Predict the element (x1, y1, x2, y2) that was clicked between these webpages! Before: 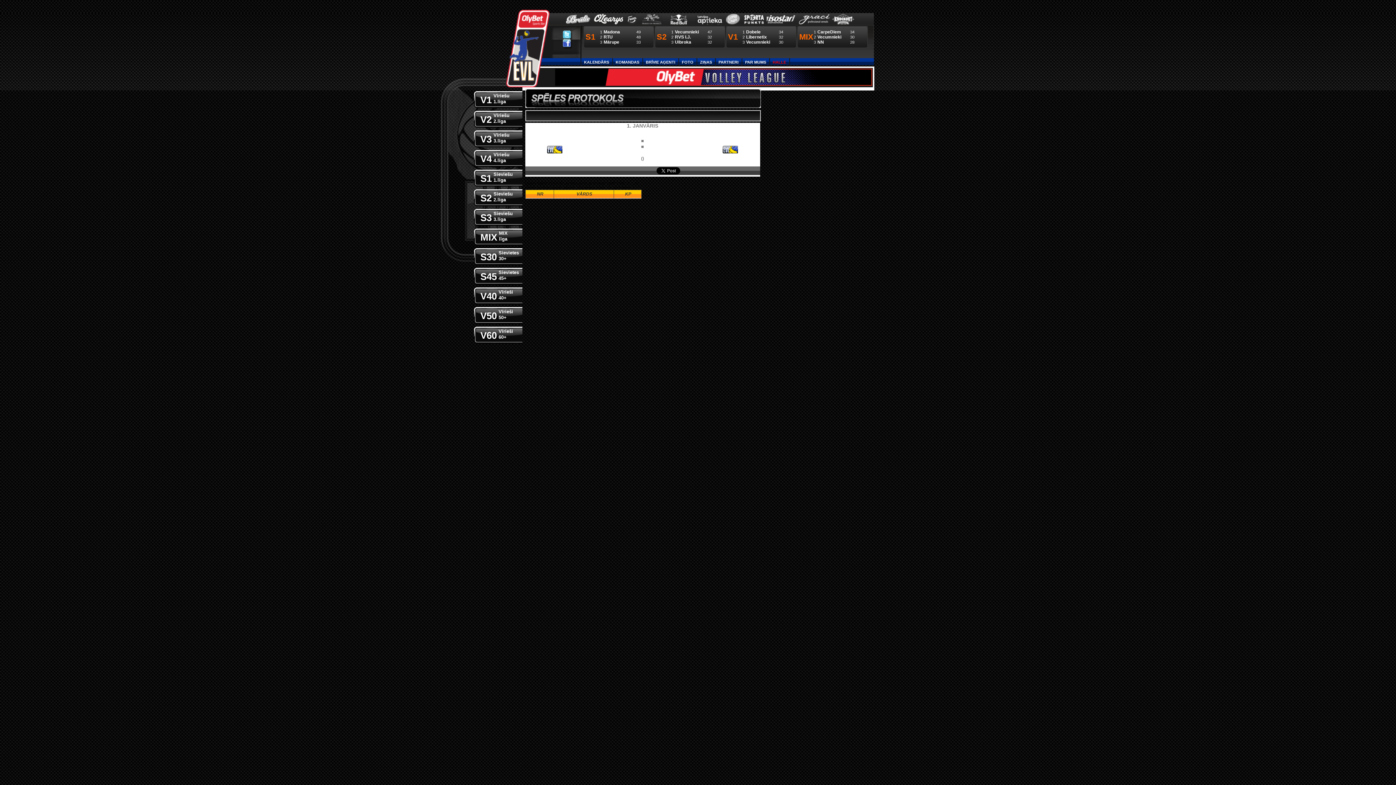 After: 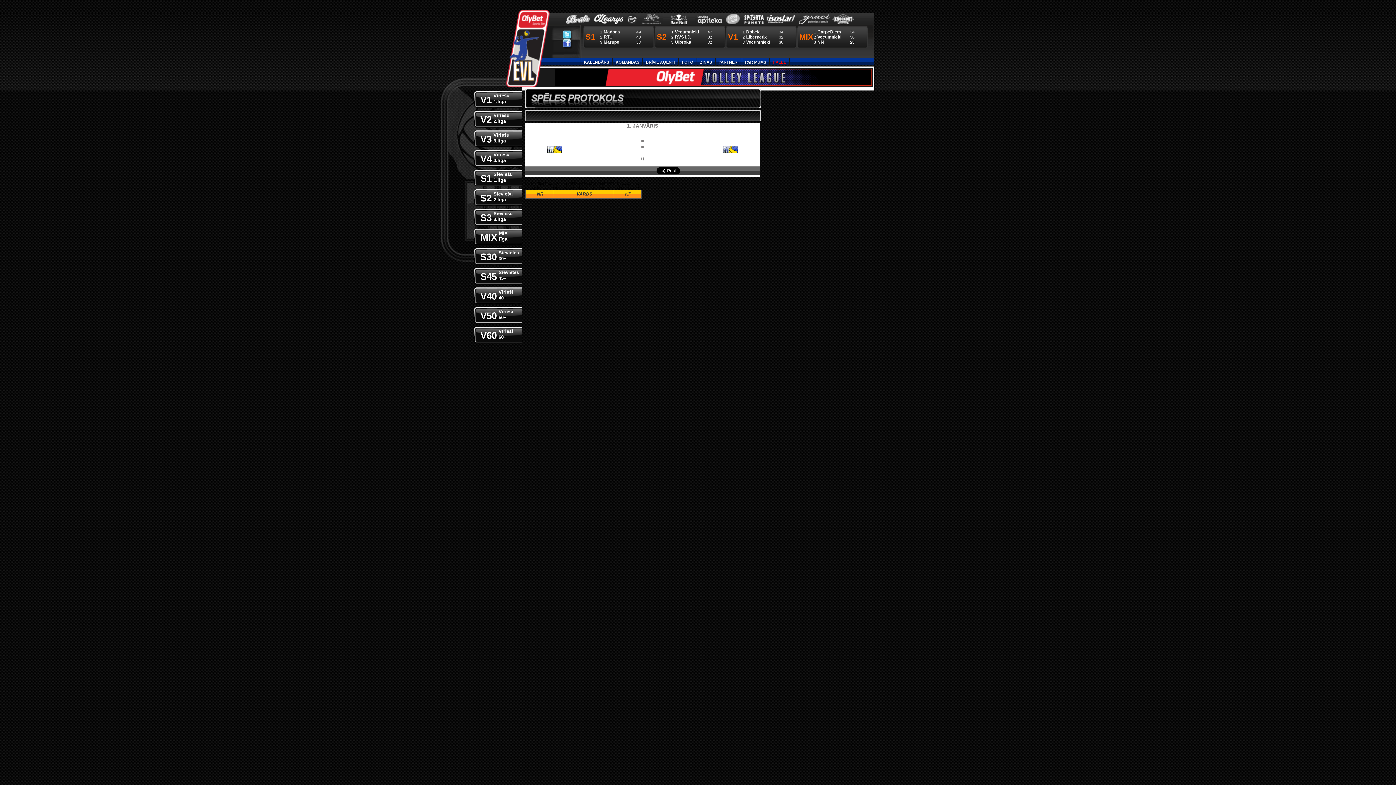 Action: bbox: (594, 20, 623, 25)